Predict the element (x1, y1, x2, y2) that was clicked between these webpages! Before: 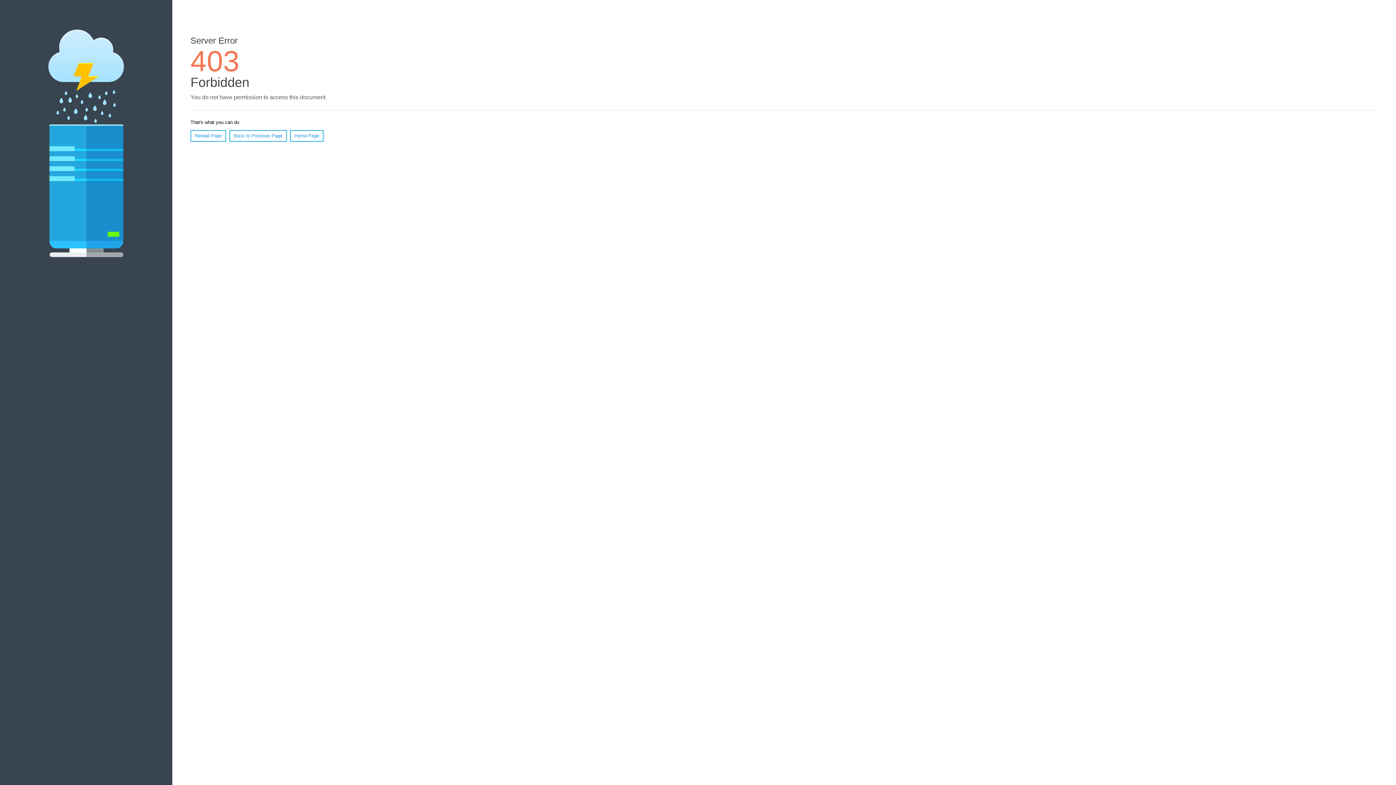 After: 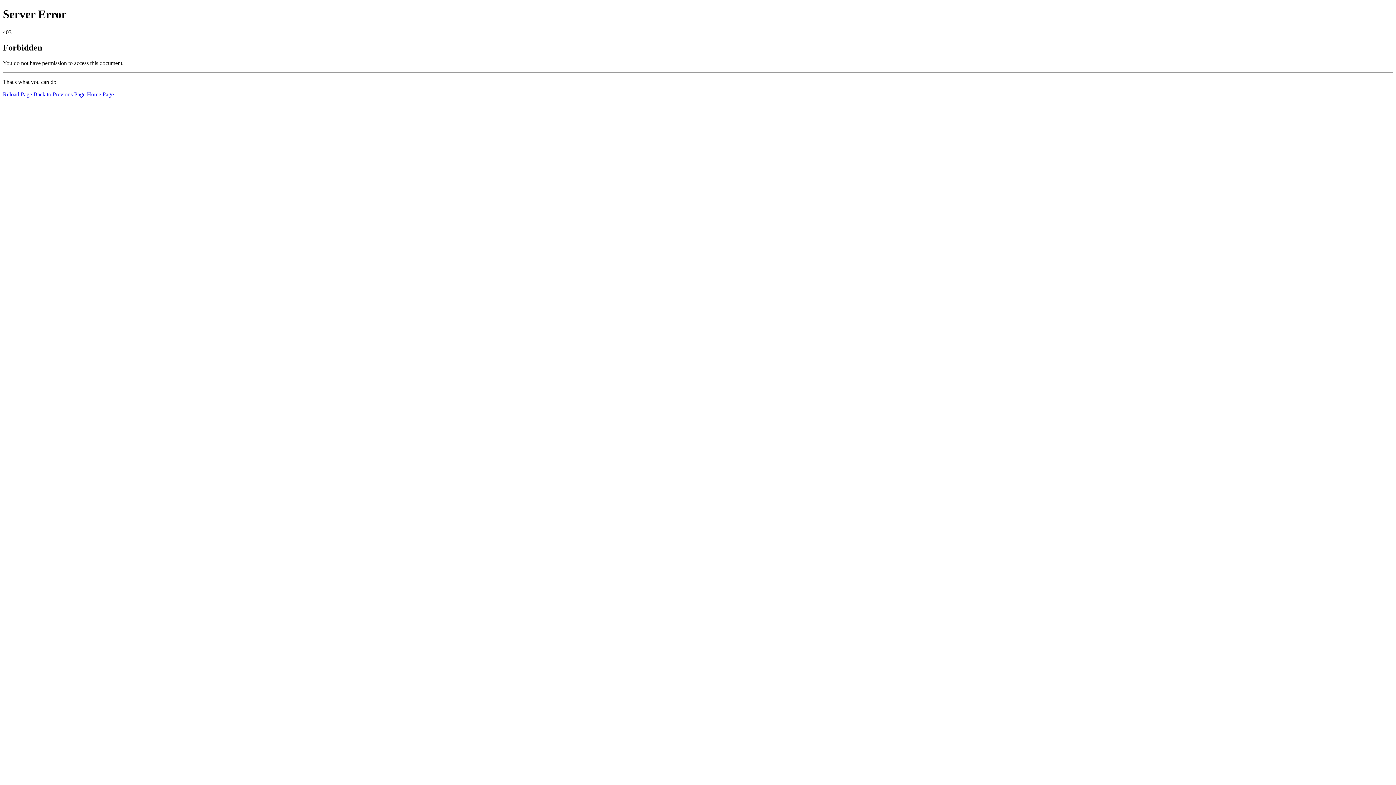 Action: bbox: (190, 130, 226, 141) label: Reload Page